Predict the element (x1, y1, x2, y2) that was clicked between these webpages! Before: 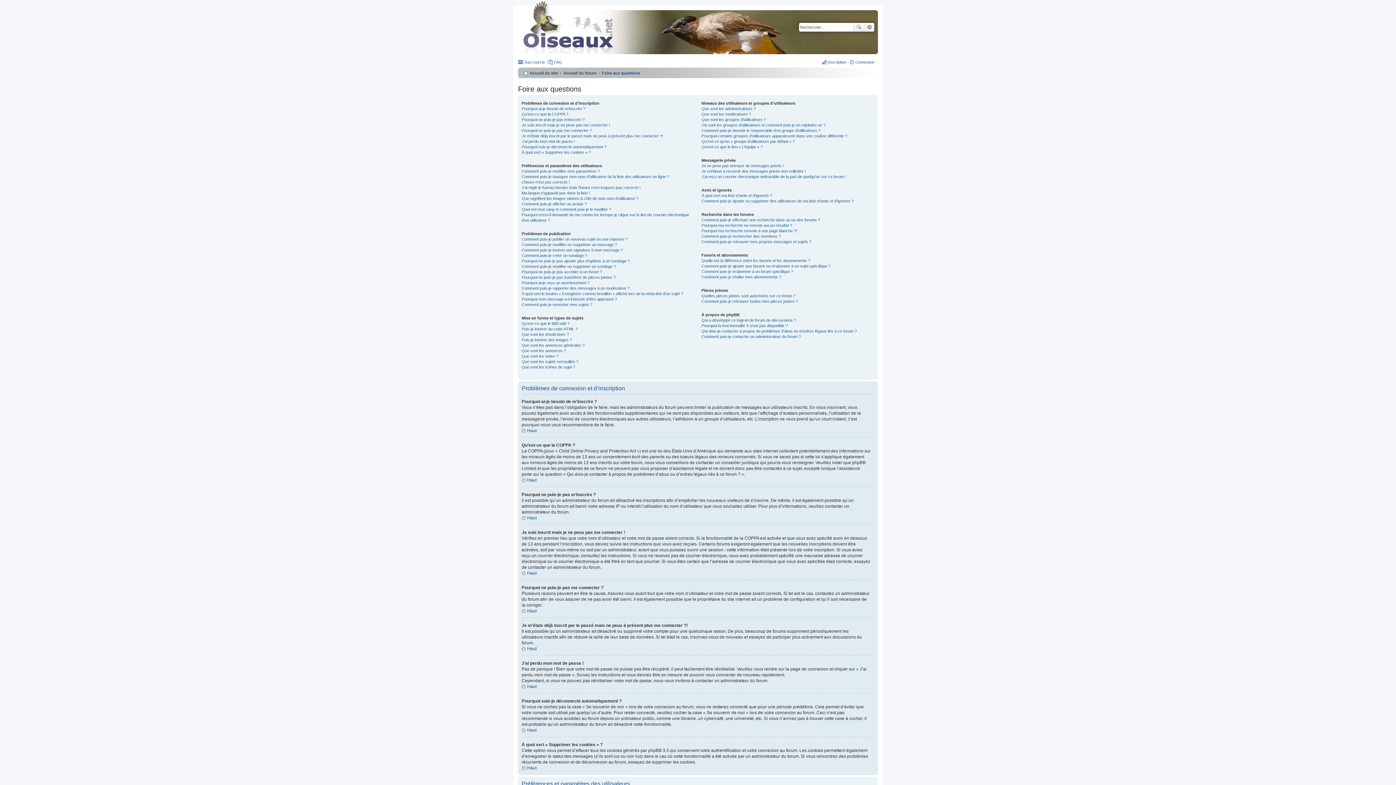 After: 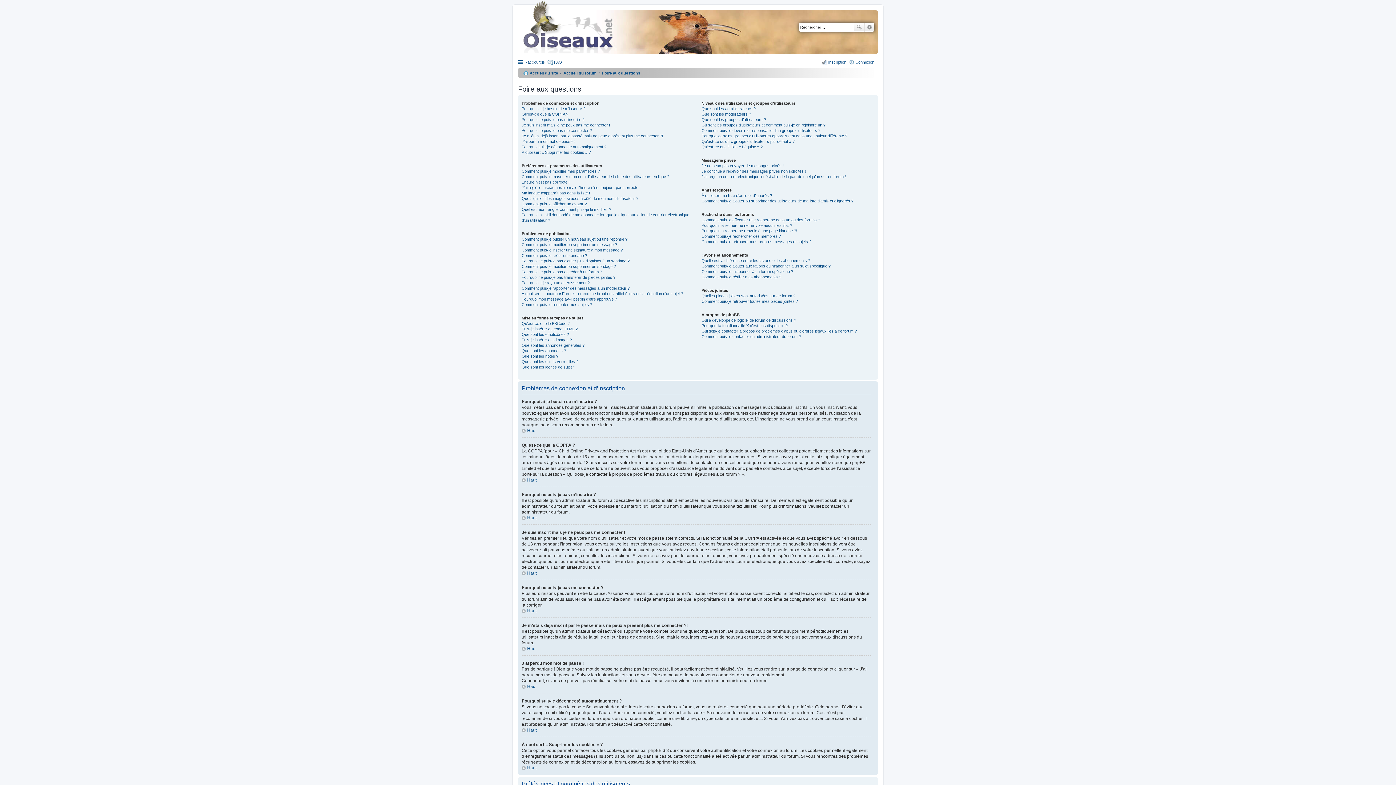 Action: bbox: (547, 57, 562, 66) label: FAQ